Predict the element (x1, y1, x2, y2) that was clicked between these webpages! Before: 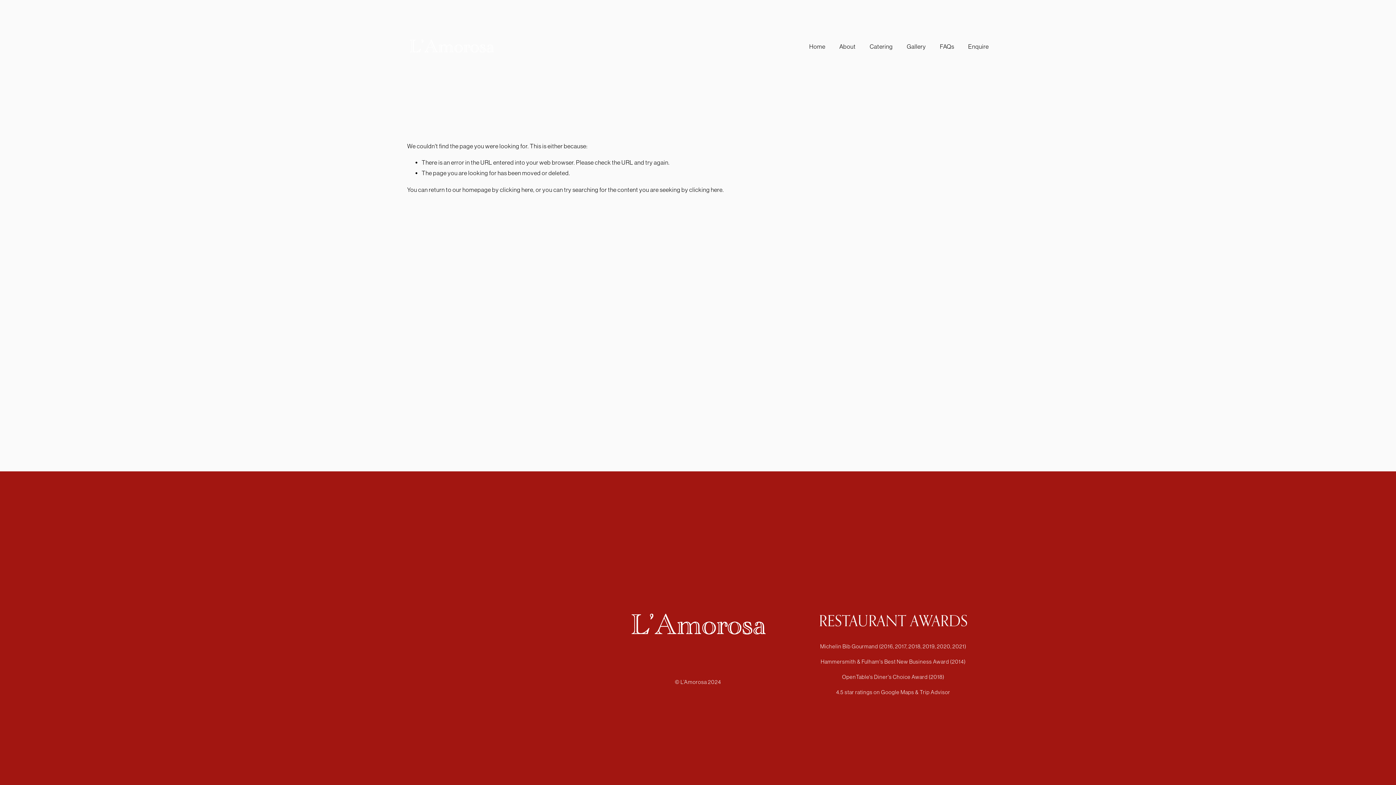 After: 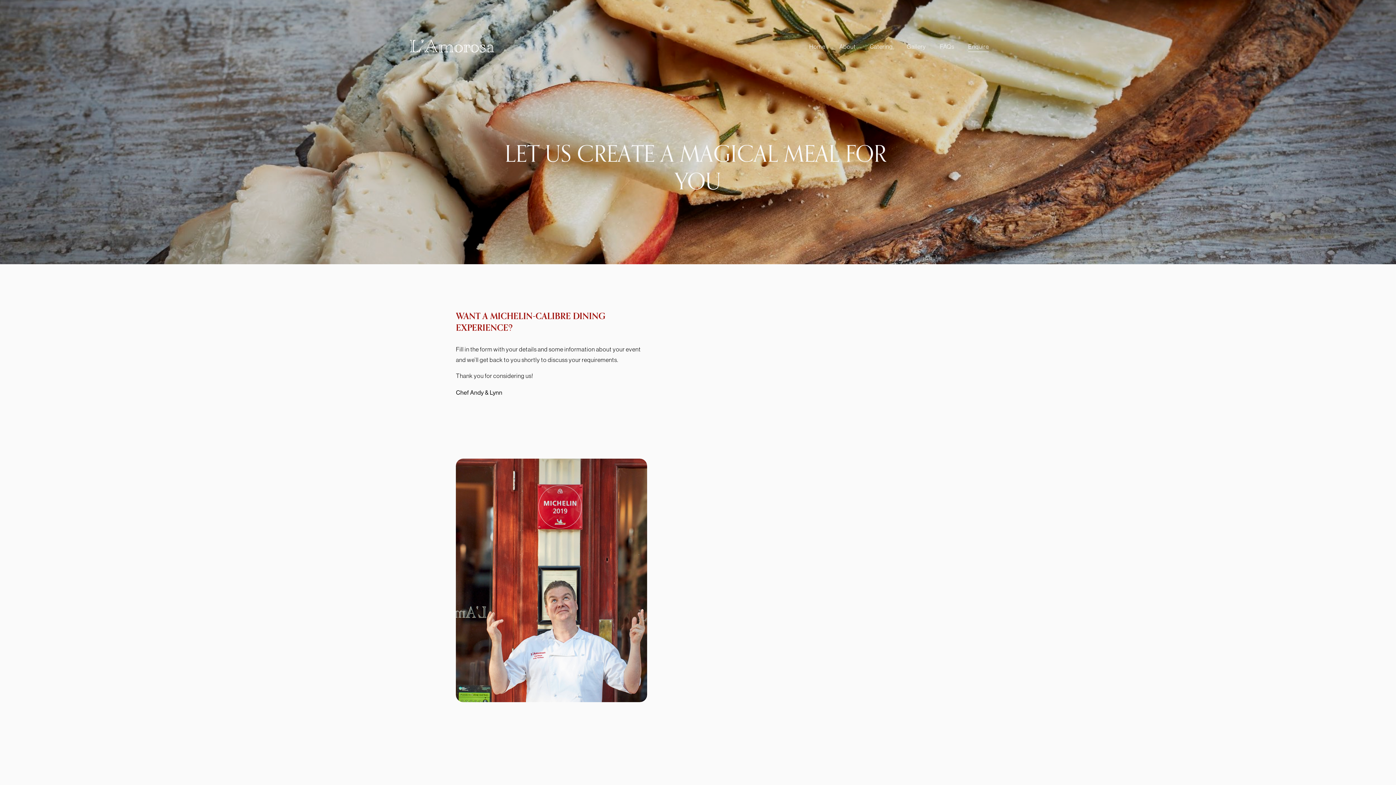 Action: label: Enquire bbox: (968, 40, 989, 52)